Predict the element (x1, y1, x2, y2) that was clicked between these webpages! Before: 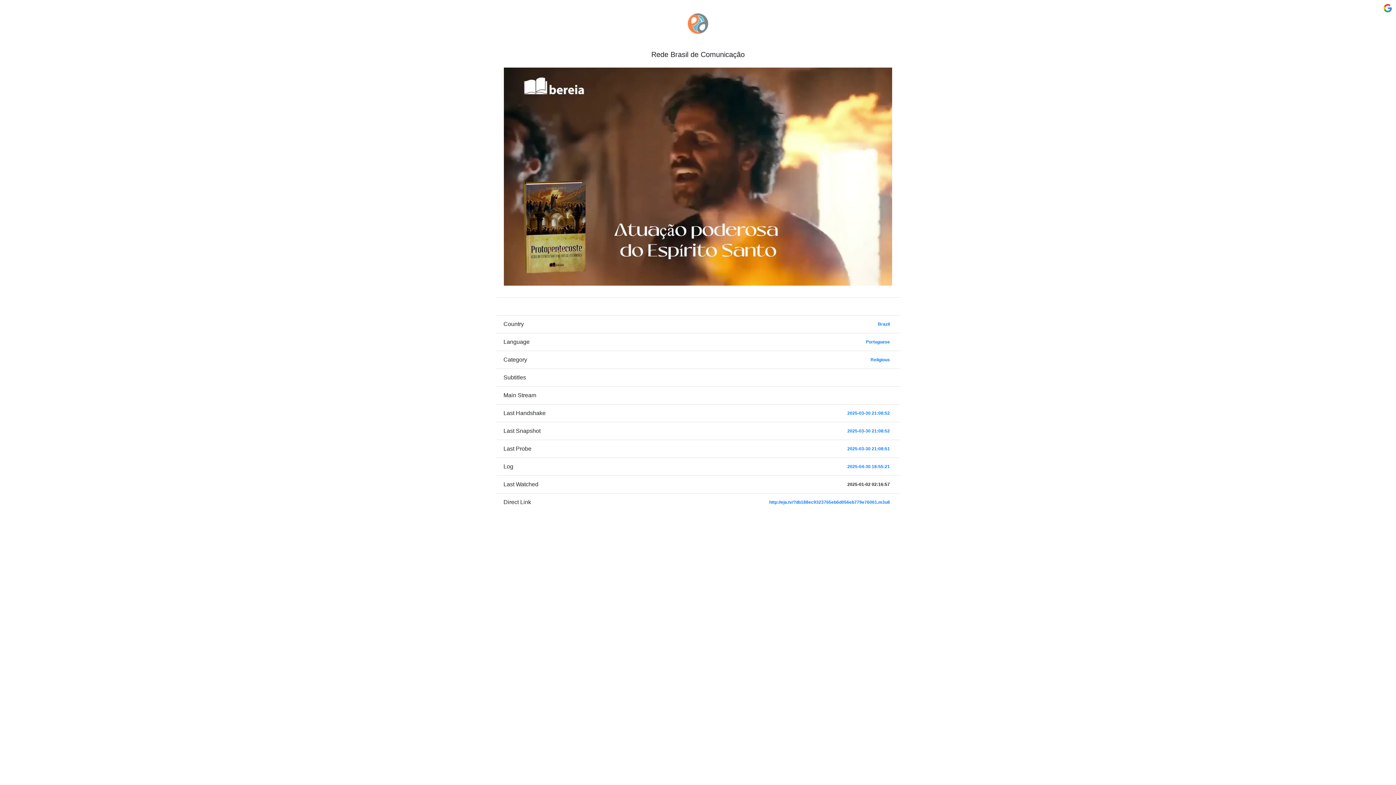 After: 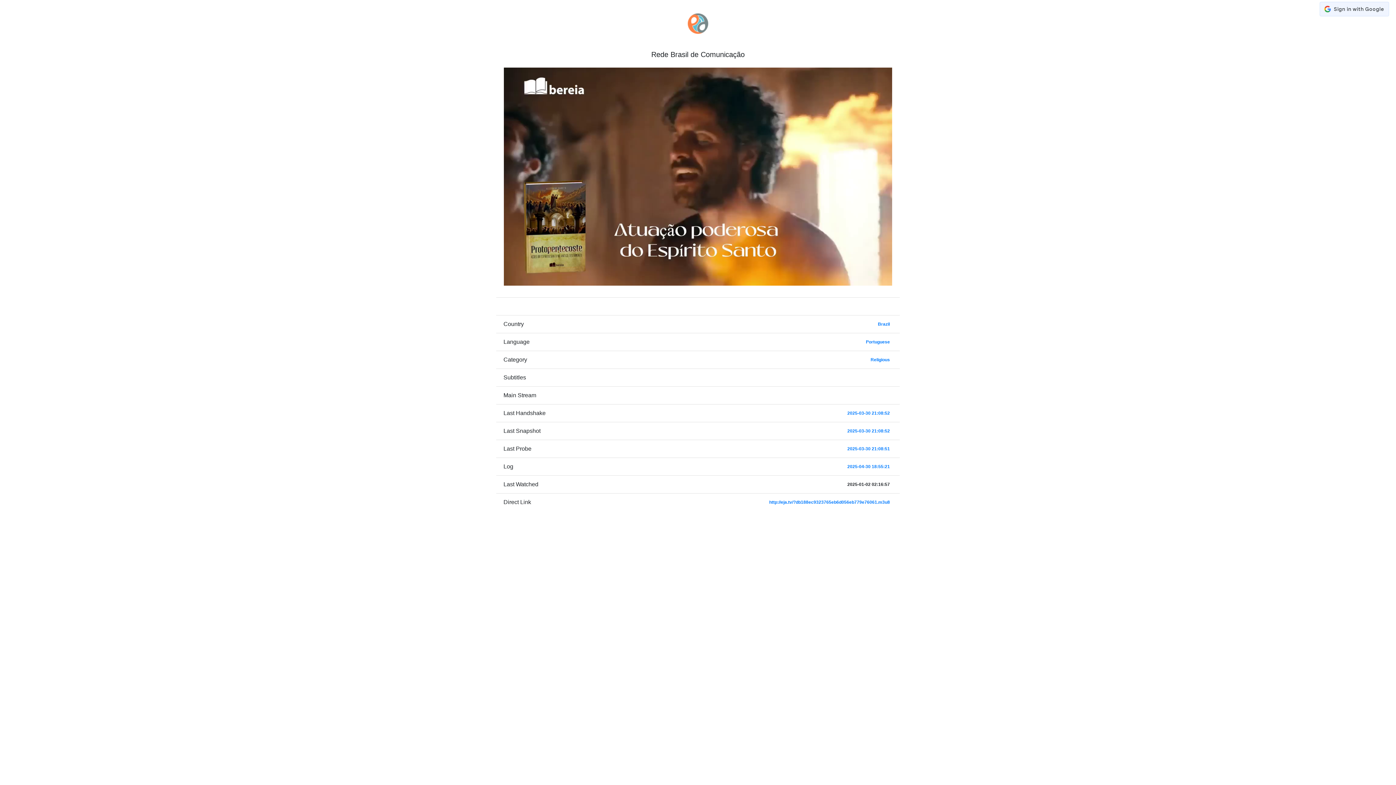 Action: bbox: (1383, 3, 1392, 13)